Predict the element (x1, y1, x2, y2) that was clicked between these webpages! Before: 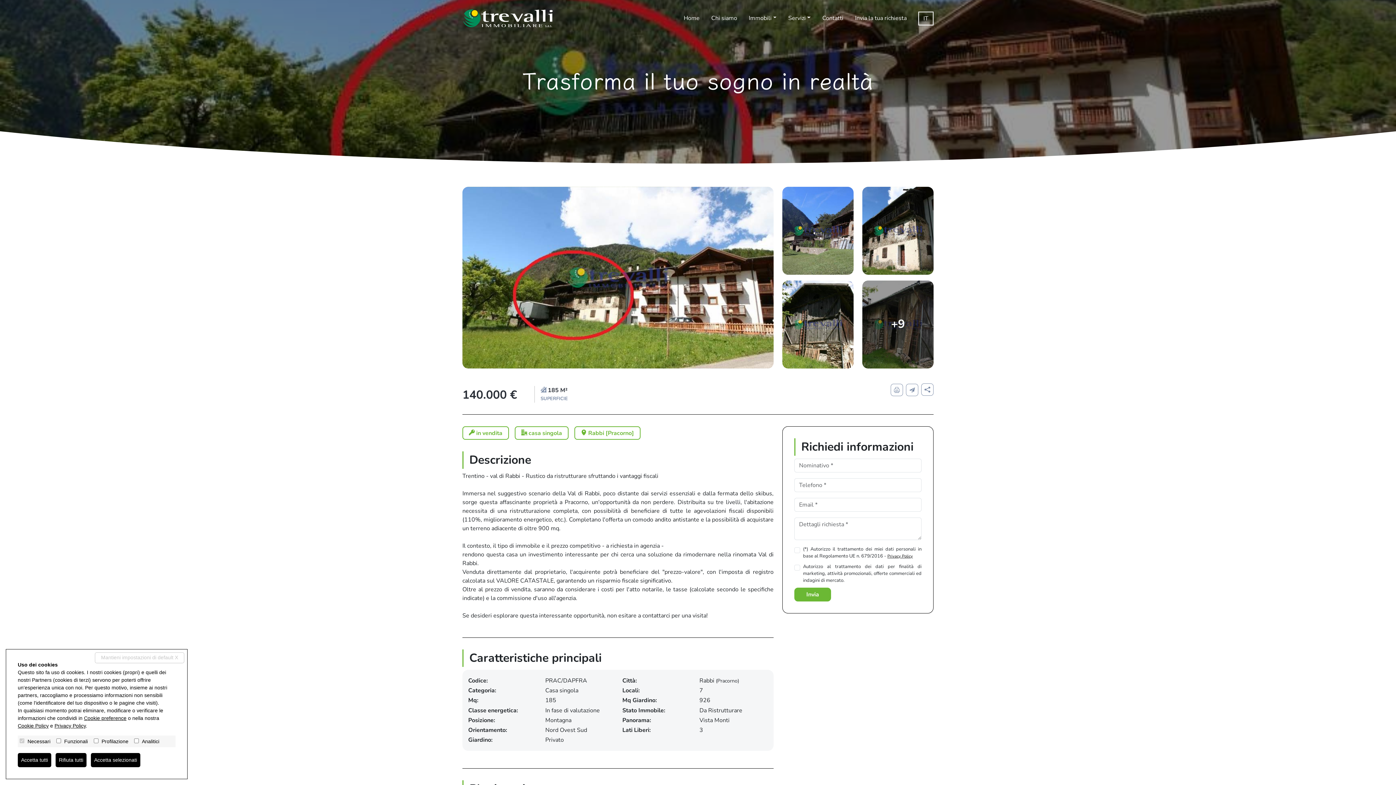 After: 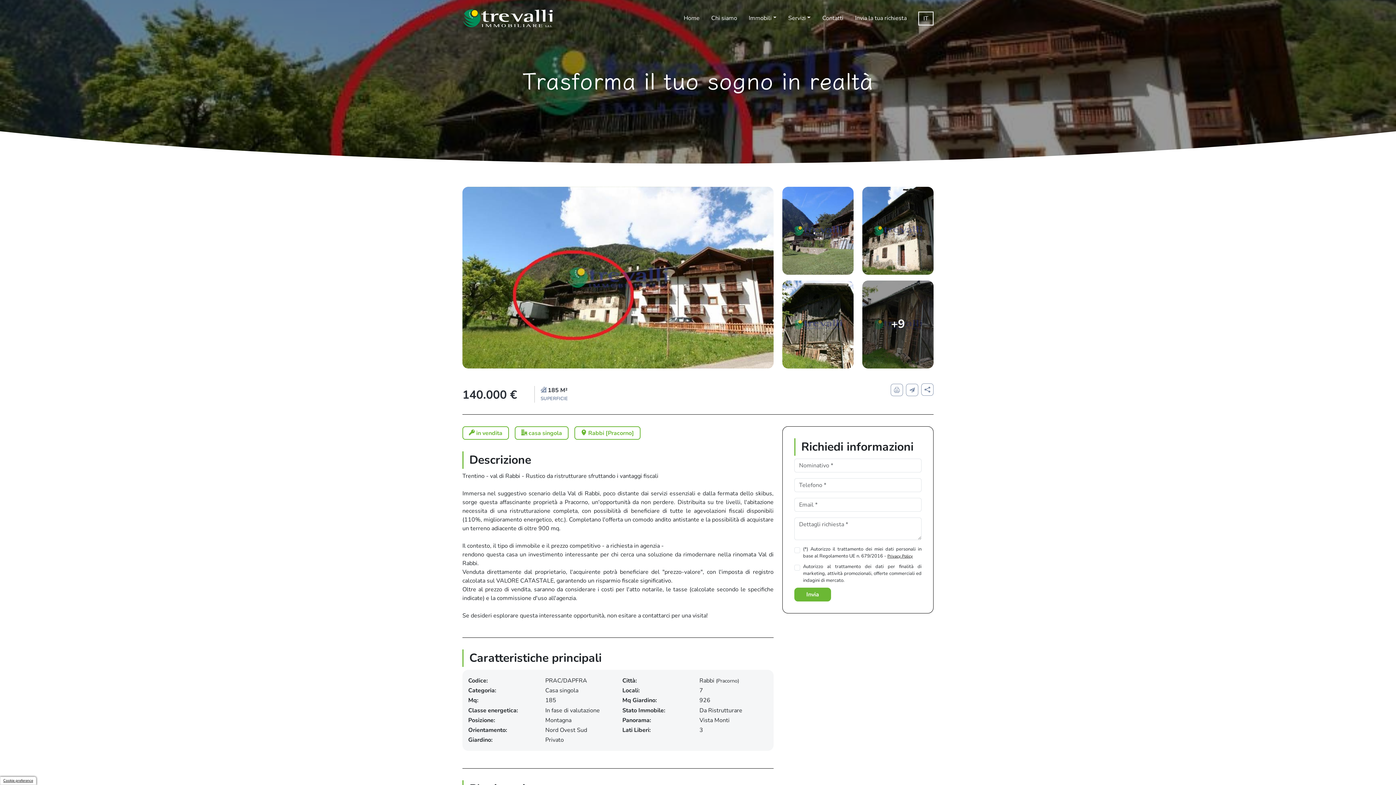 Action: bbox: (55, 753, 86, 767) label: Rifiuta tutti